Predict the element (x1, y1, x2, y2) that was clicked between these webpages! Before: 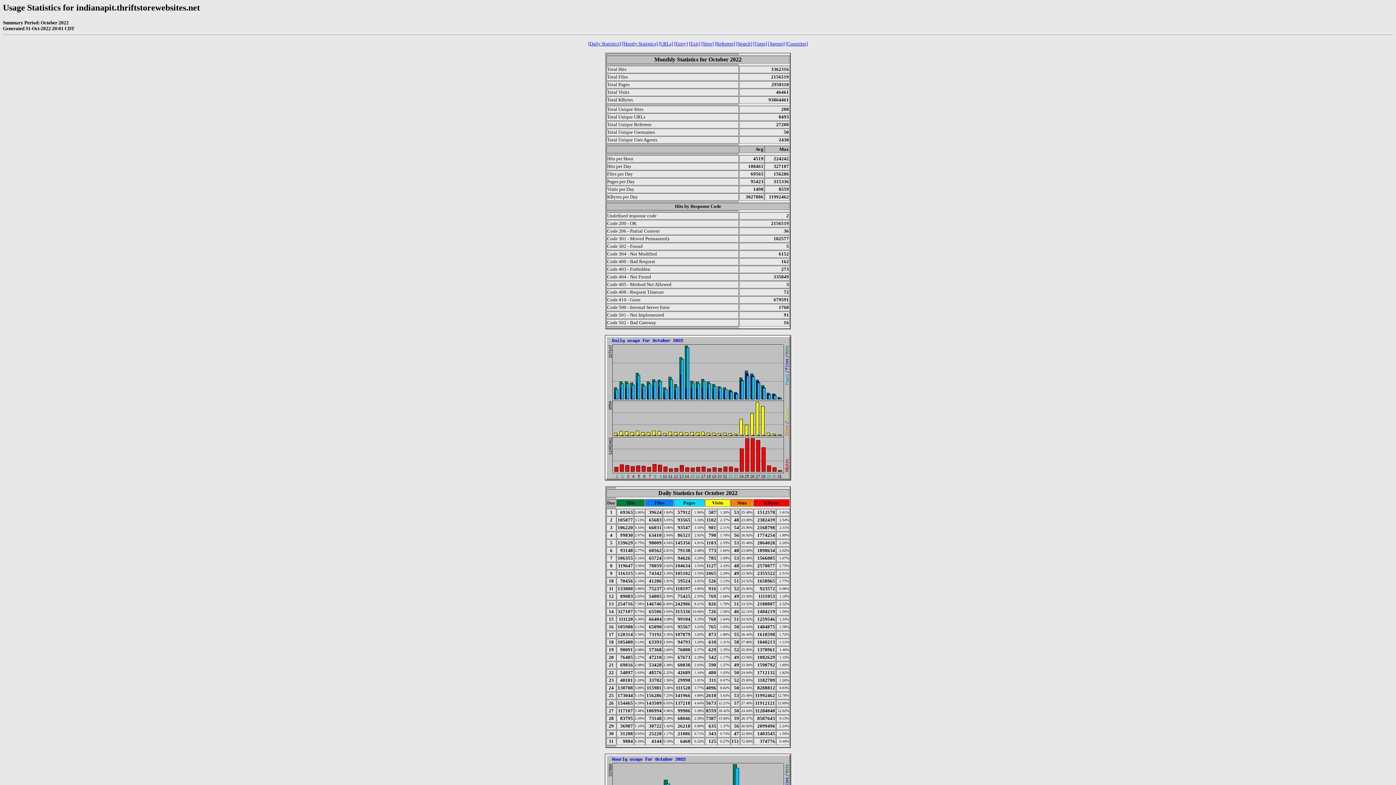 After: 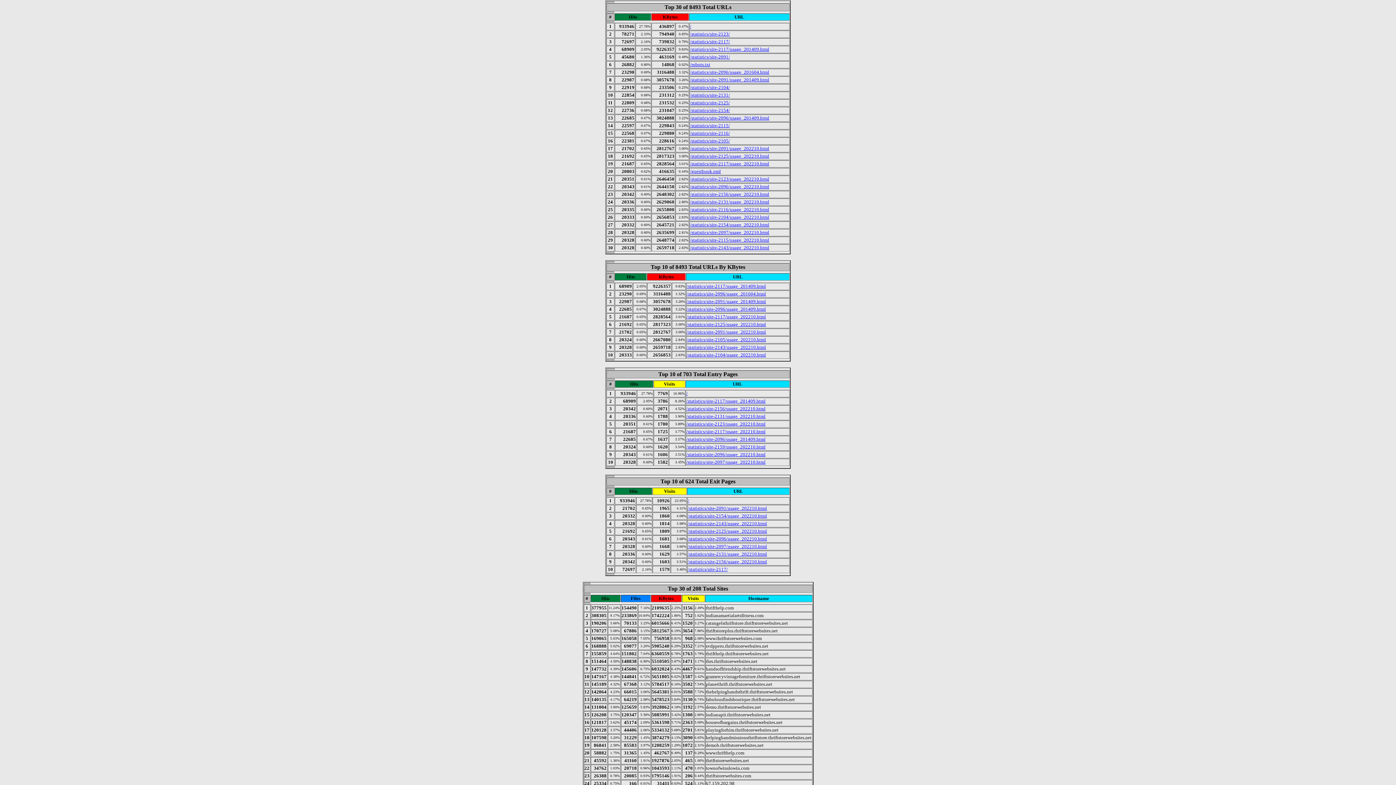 Action: bbox: (658, 41, 673, 46) label: [URLs]